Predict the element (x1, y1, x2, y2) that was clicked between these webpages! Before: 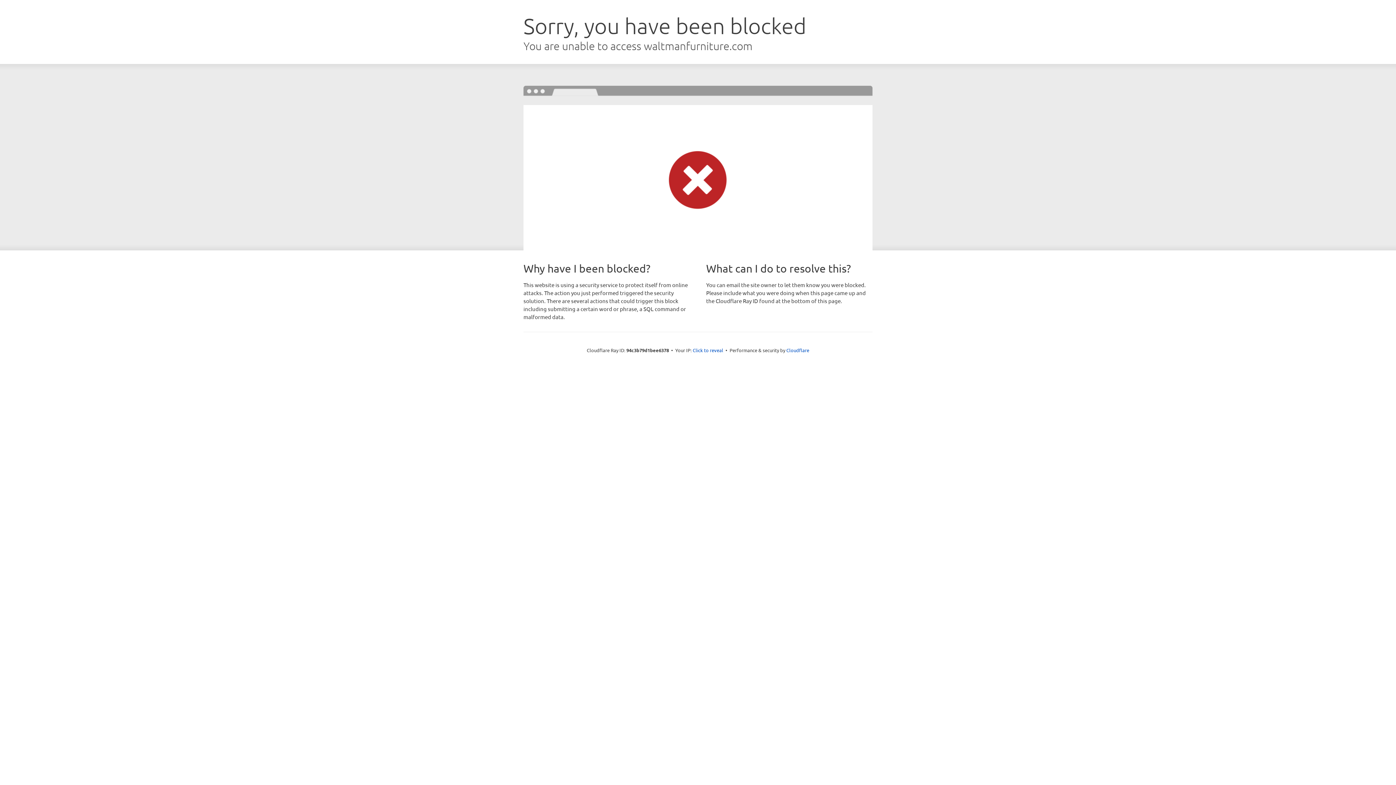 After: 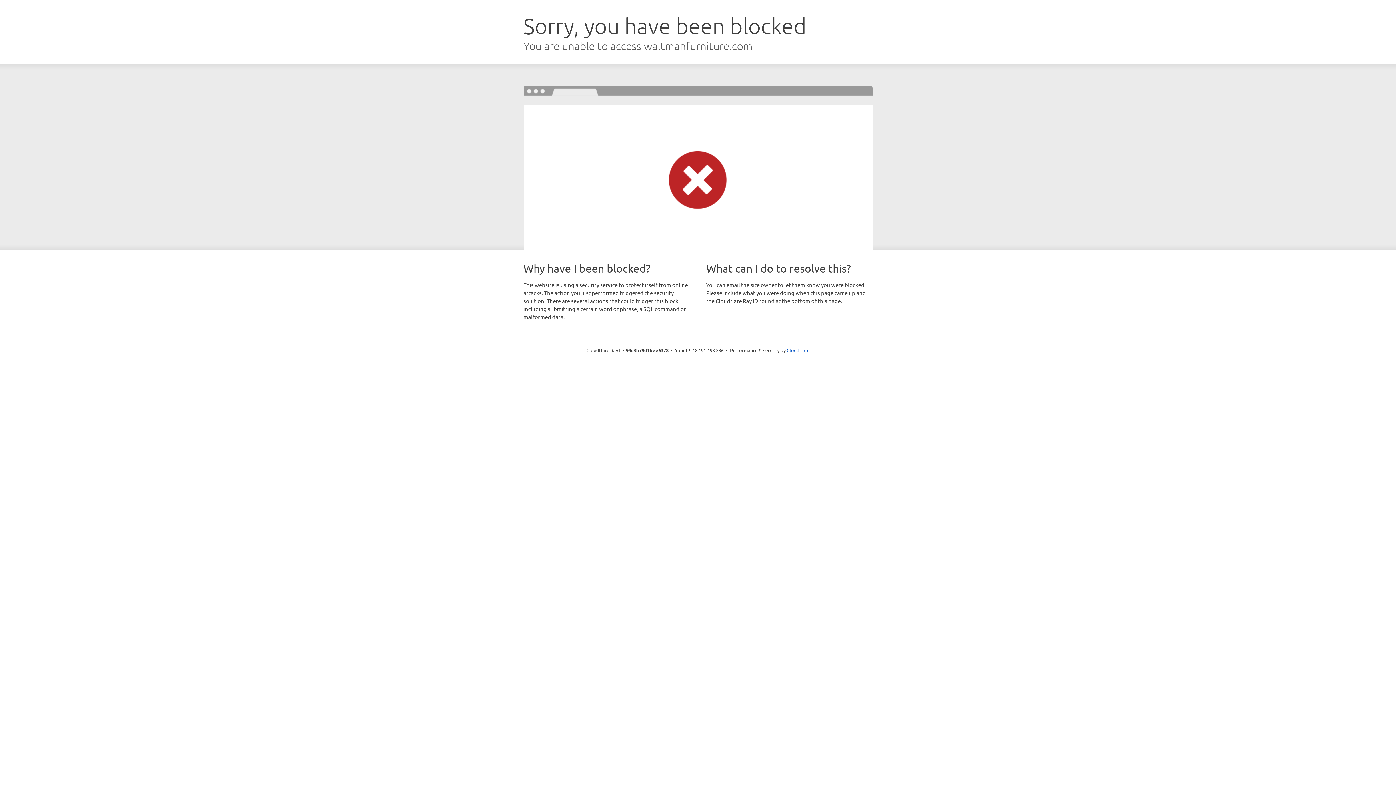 Action: bbox: (692, 346, 723, 353) label: Click to reveal